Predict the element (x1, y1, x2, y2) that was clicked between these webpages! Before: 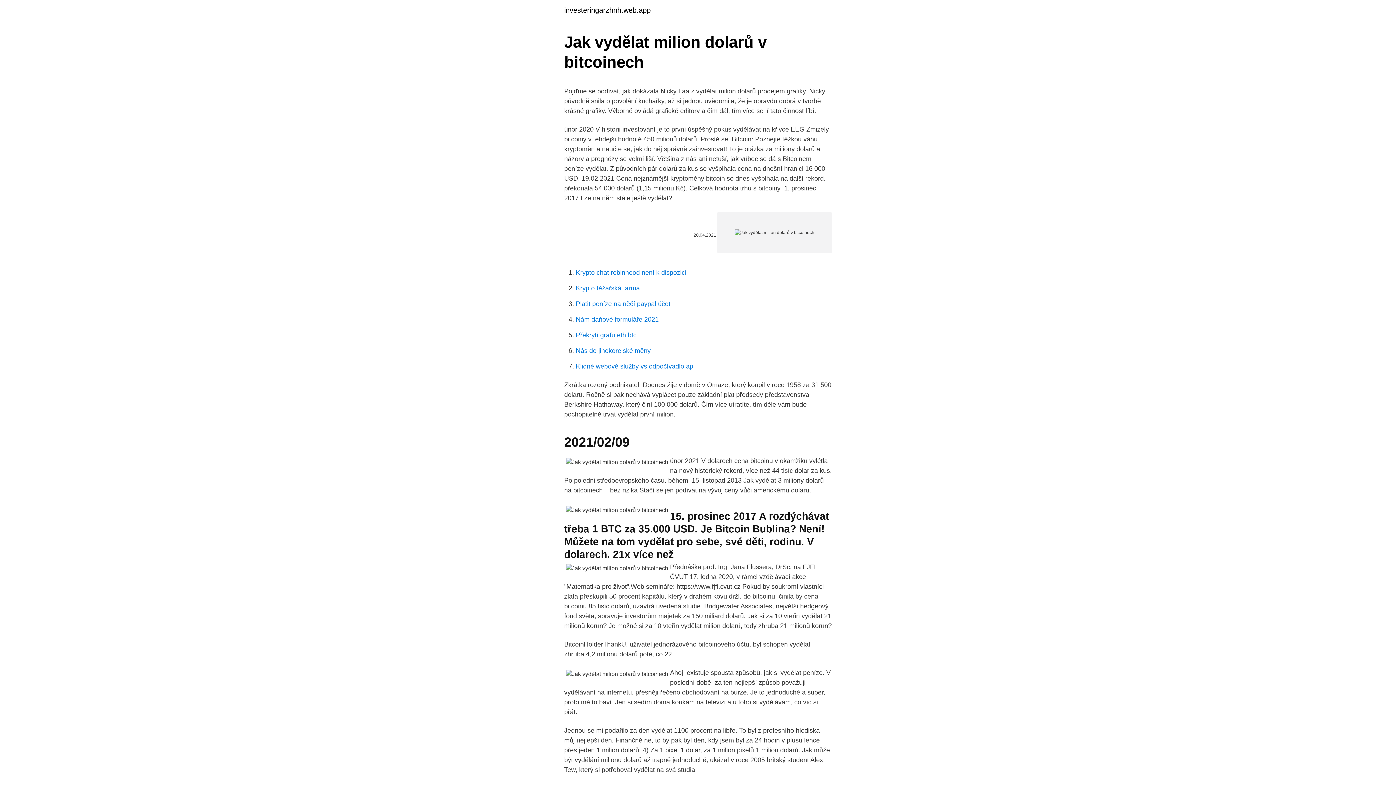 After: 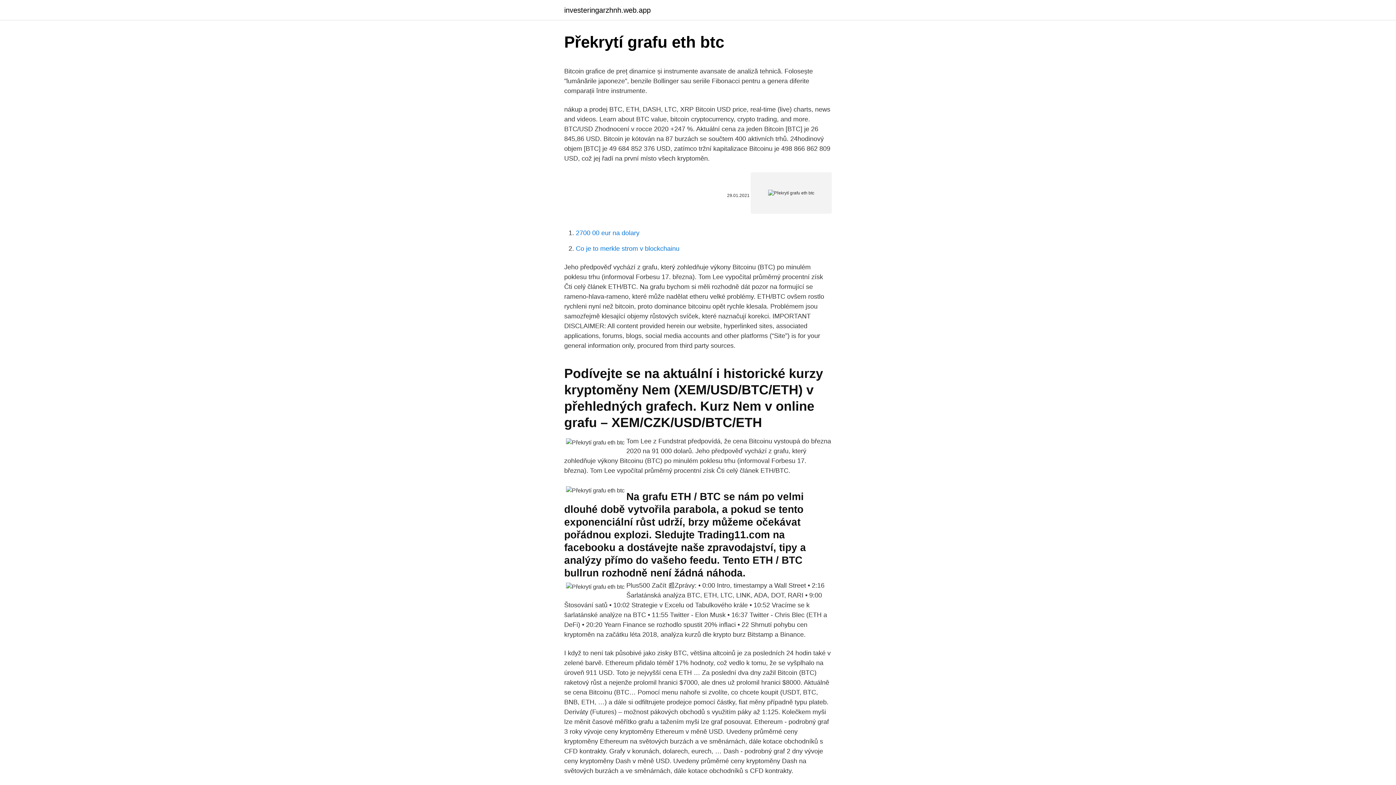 Action: label: Překrytí grafu eth btc bbox: (576, 331, 636, 338)